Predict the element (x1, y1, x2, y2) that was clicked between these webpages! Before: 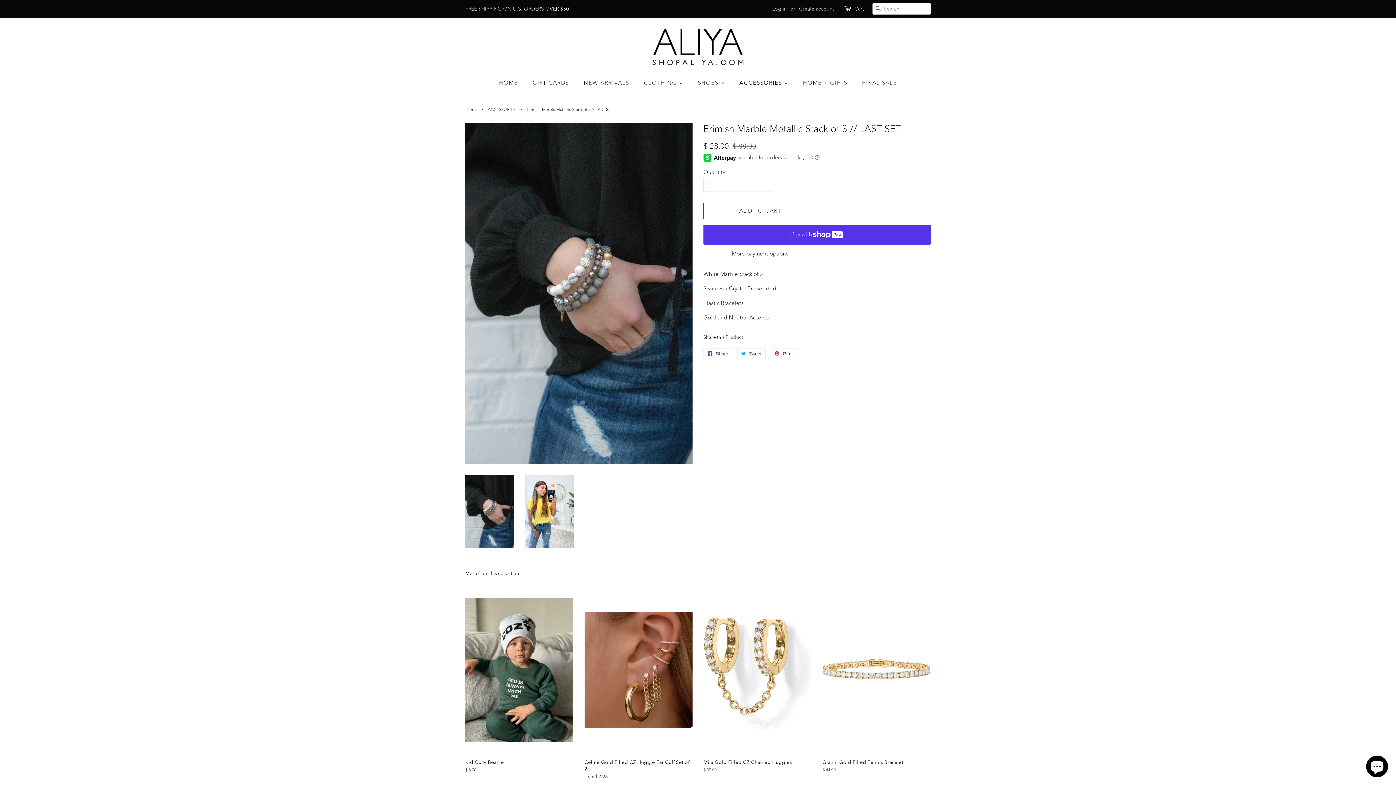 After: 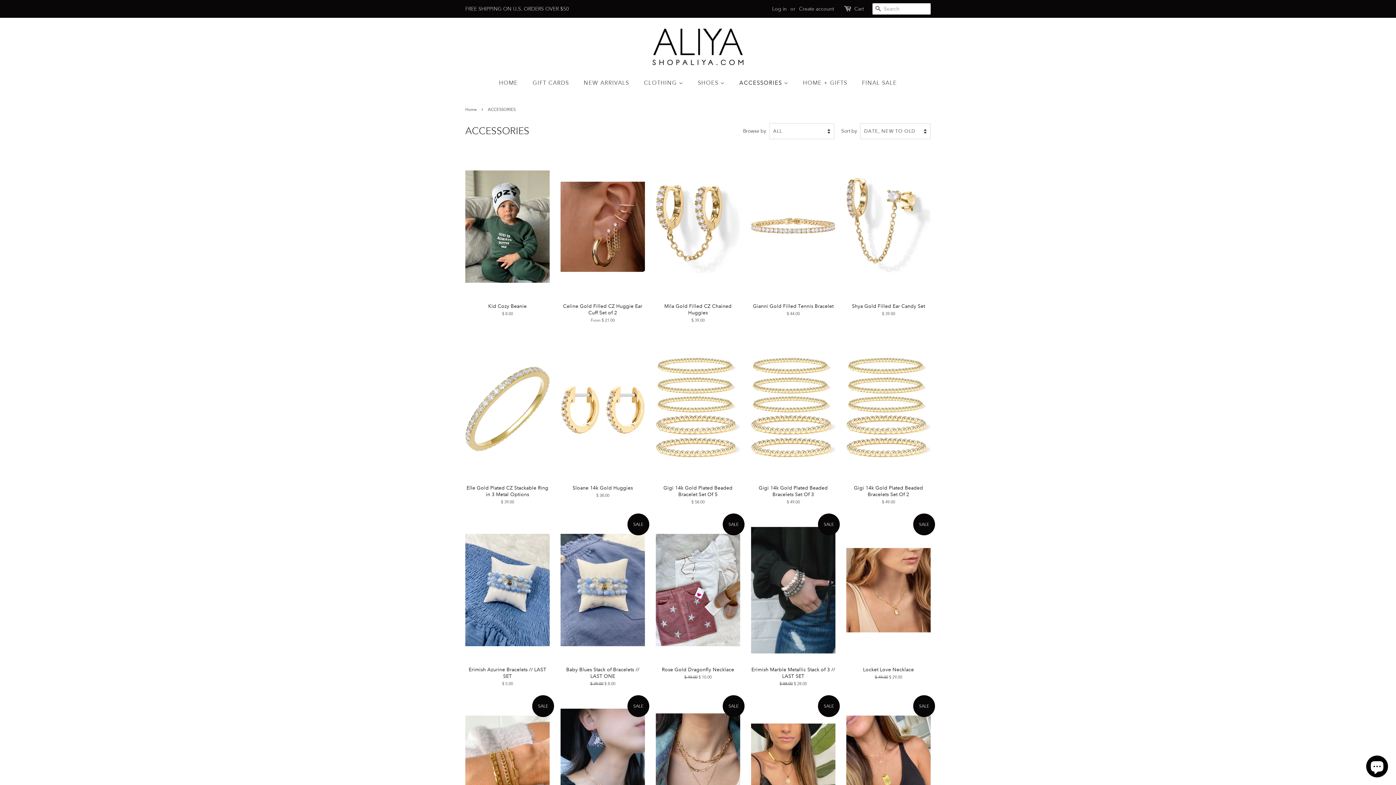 Action: bbox: (488, 107, 517, 112) label: ACCESSORIES